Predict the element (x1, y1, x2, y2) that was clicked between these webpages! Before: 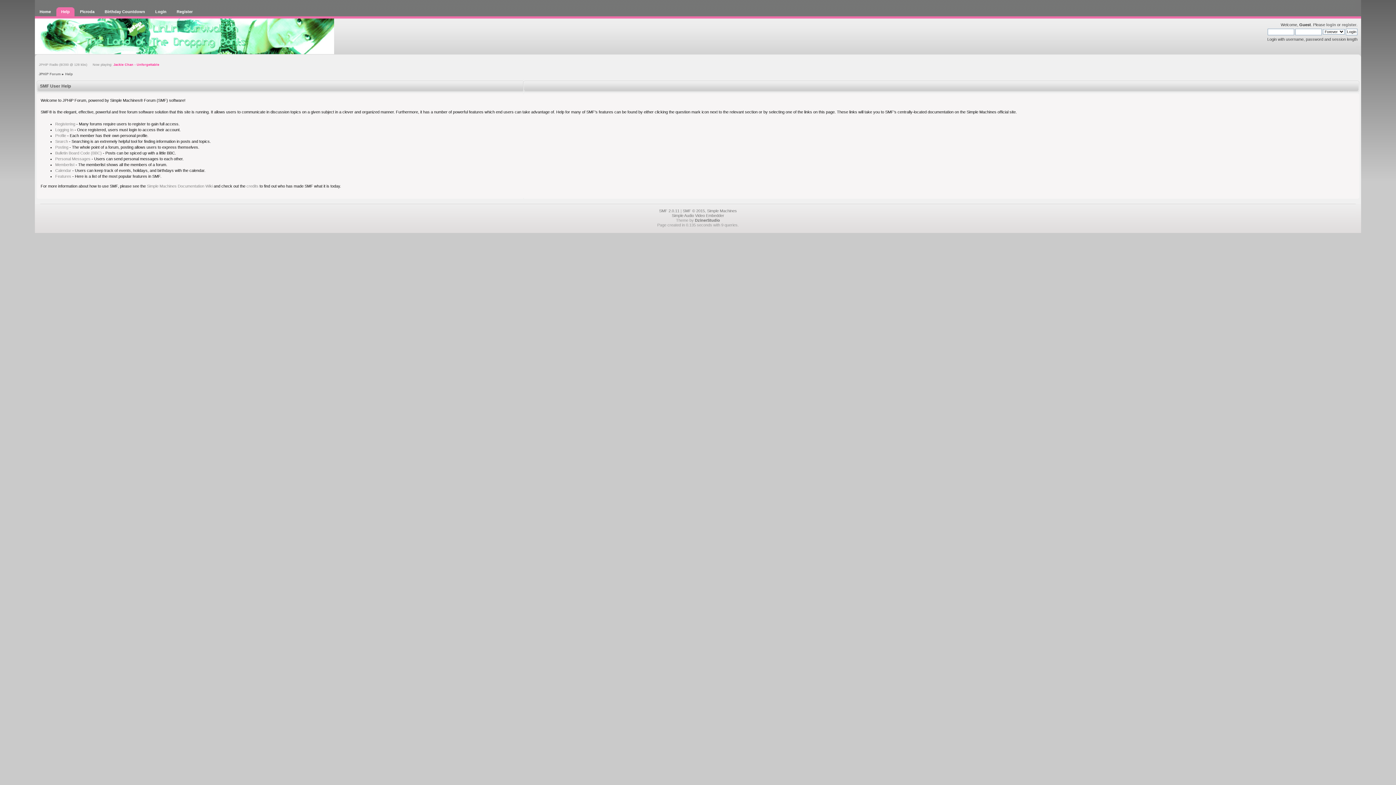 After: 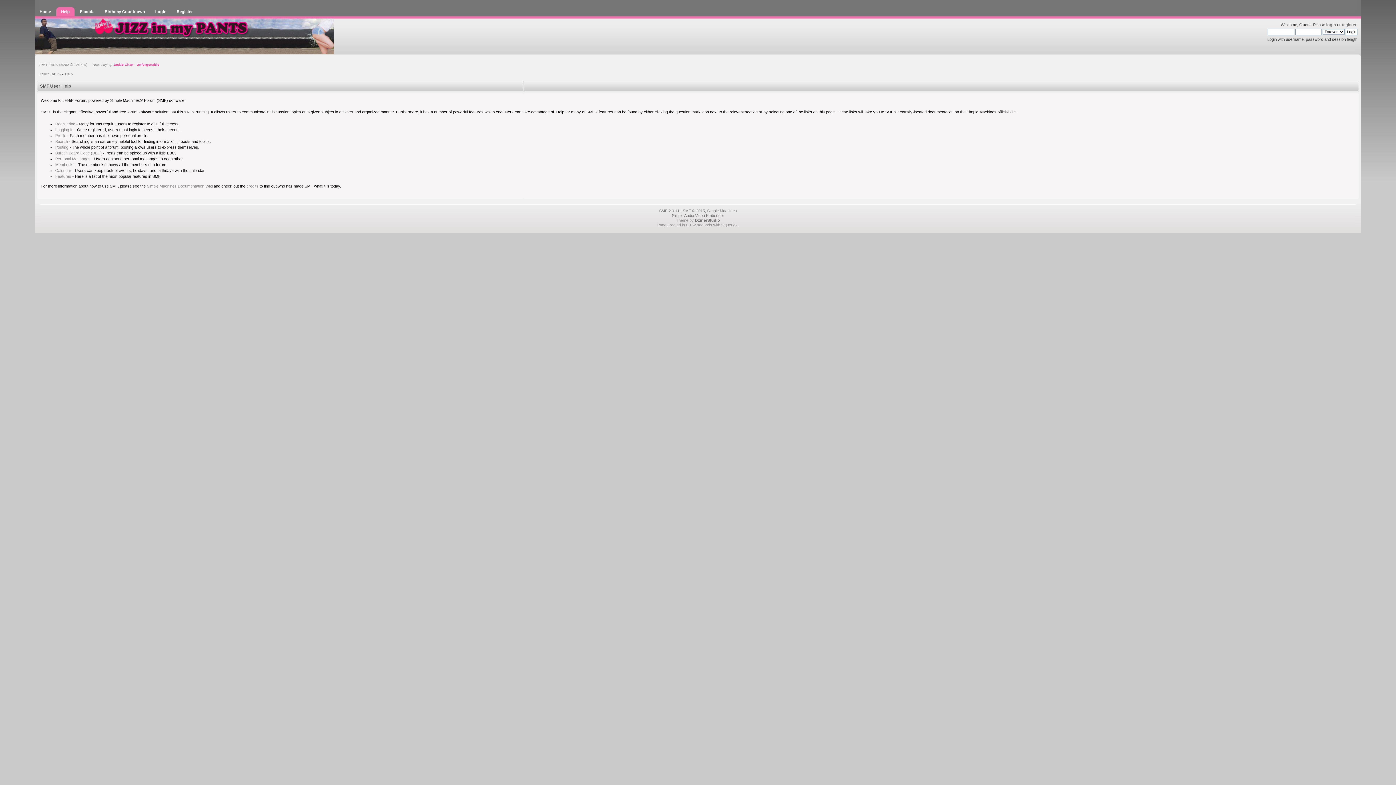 Action: bbox: (56, 7, 74, 16) label: Help